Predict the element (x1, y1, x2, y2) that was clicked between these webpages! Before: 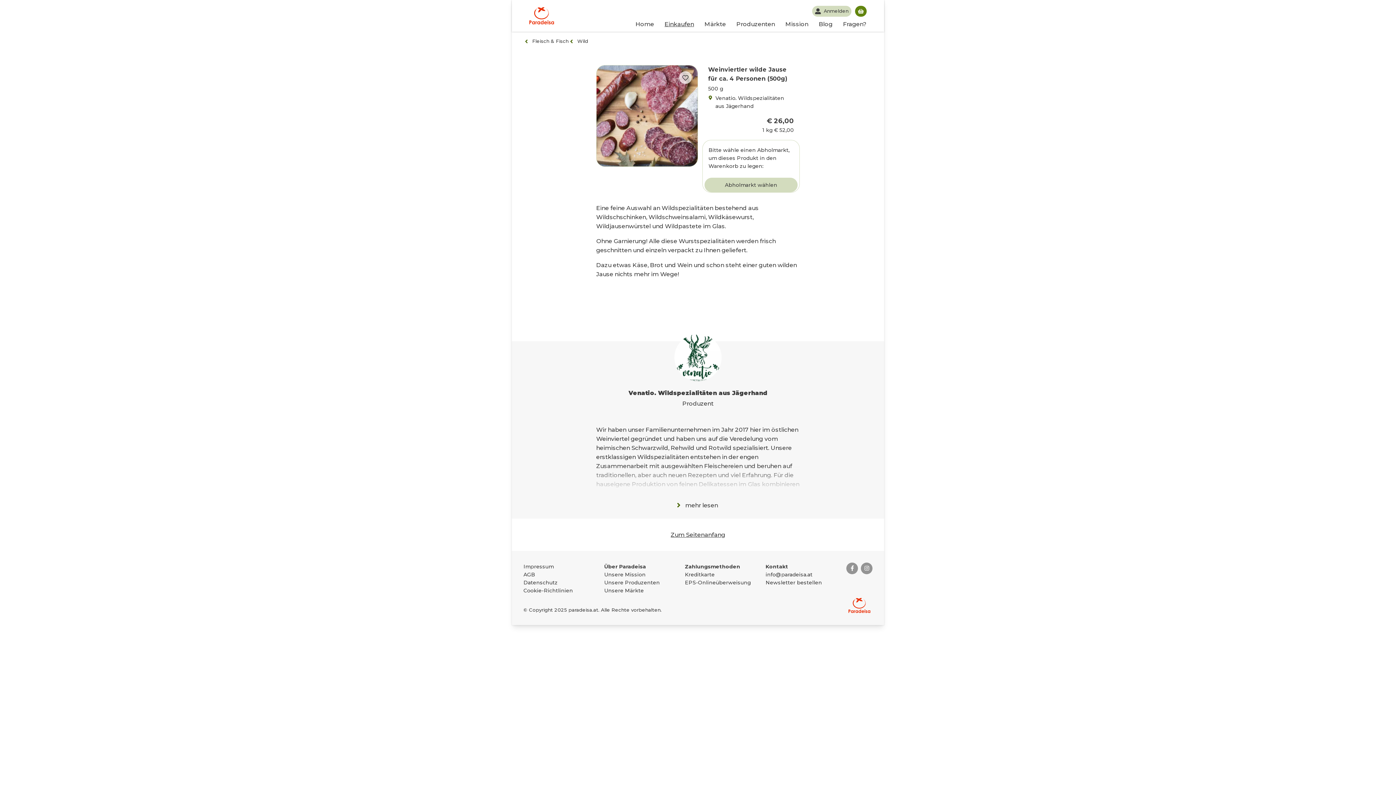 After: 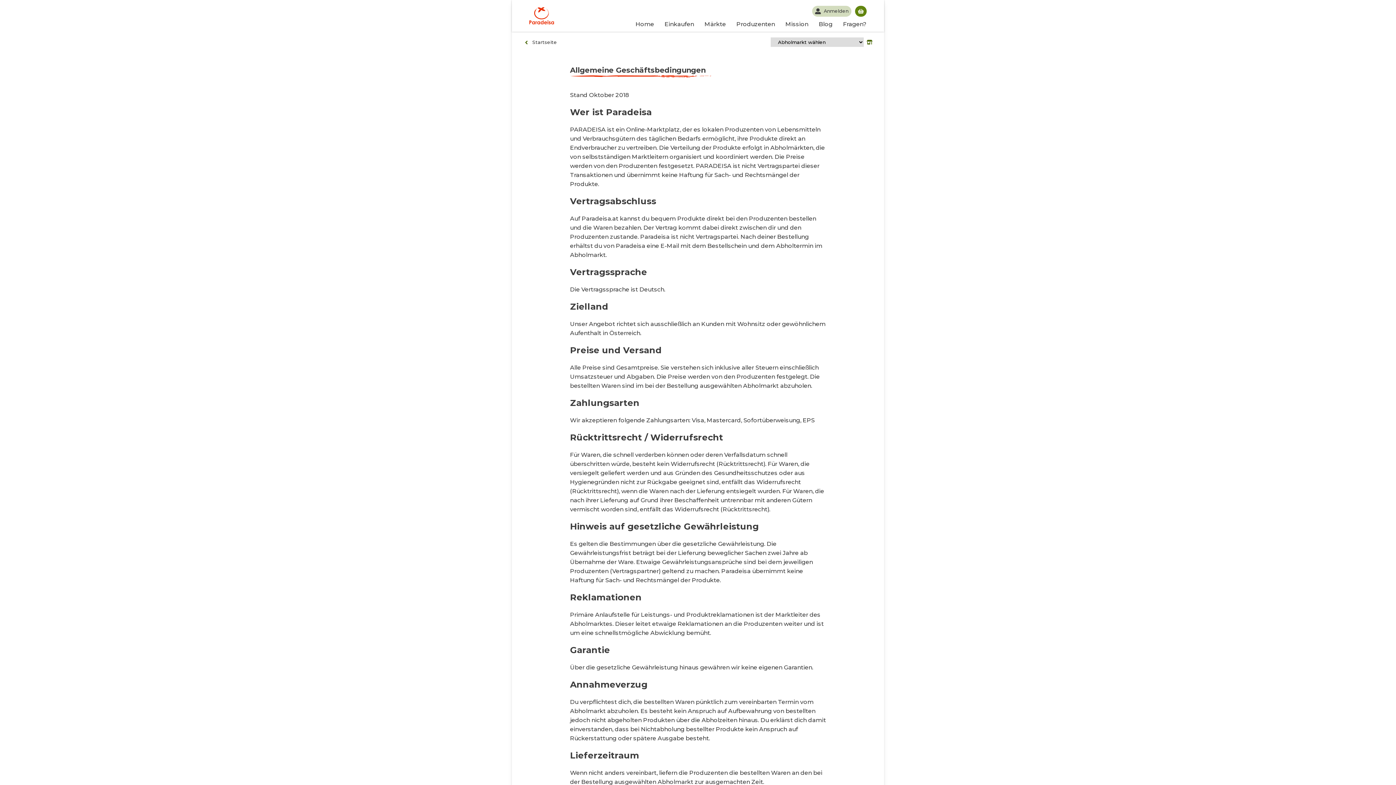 Action: label: AGB bbox: (523, 571, 535, 578)